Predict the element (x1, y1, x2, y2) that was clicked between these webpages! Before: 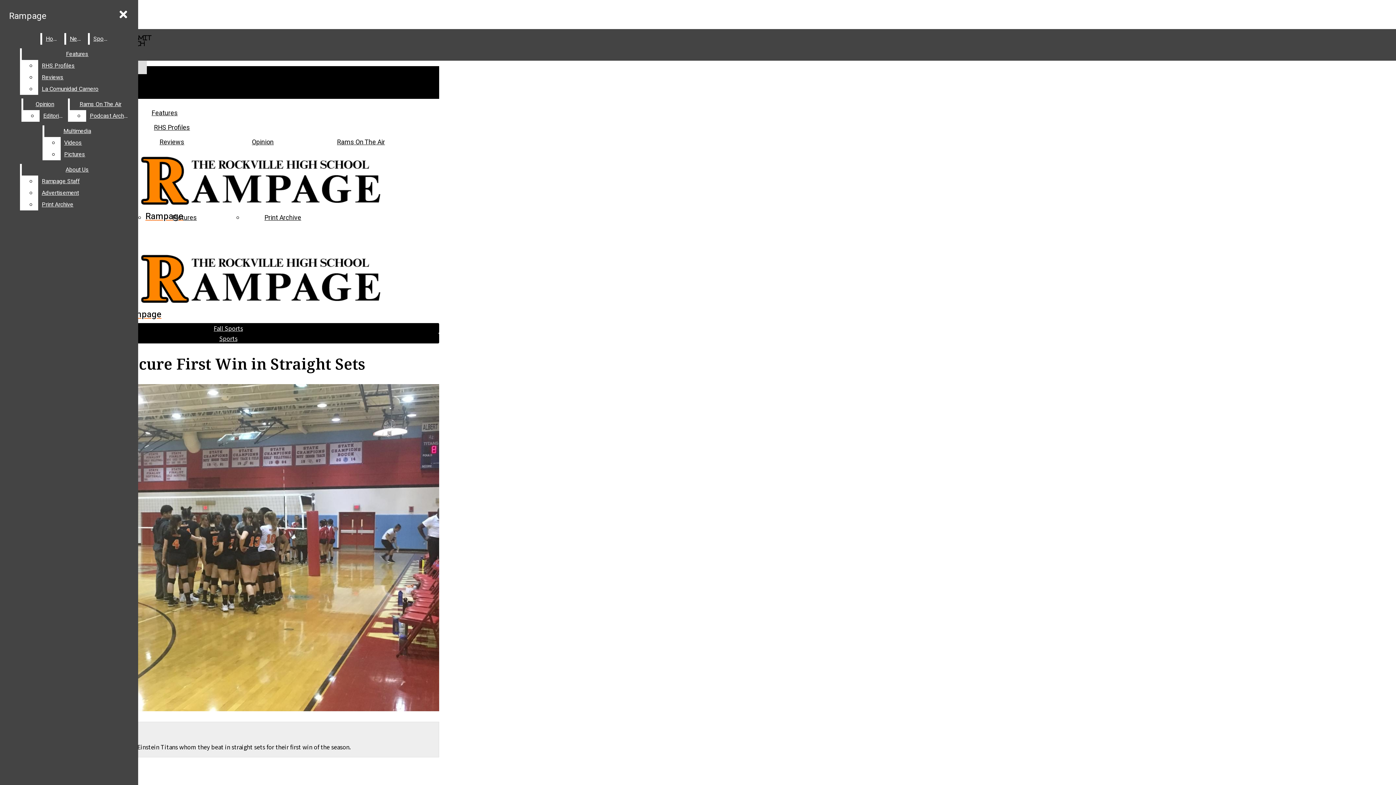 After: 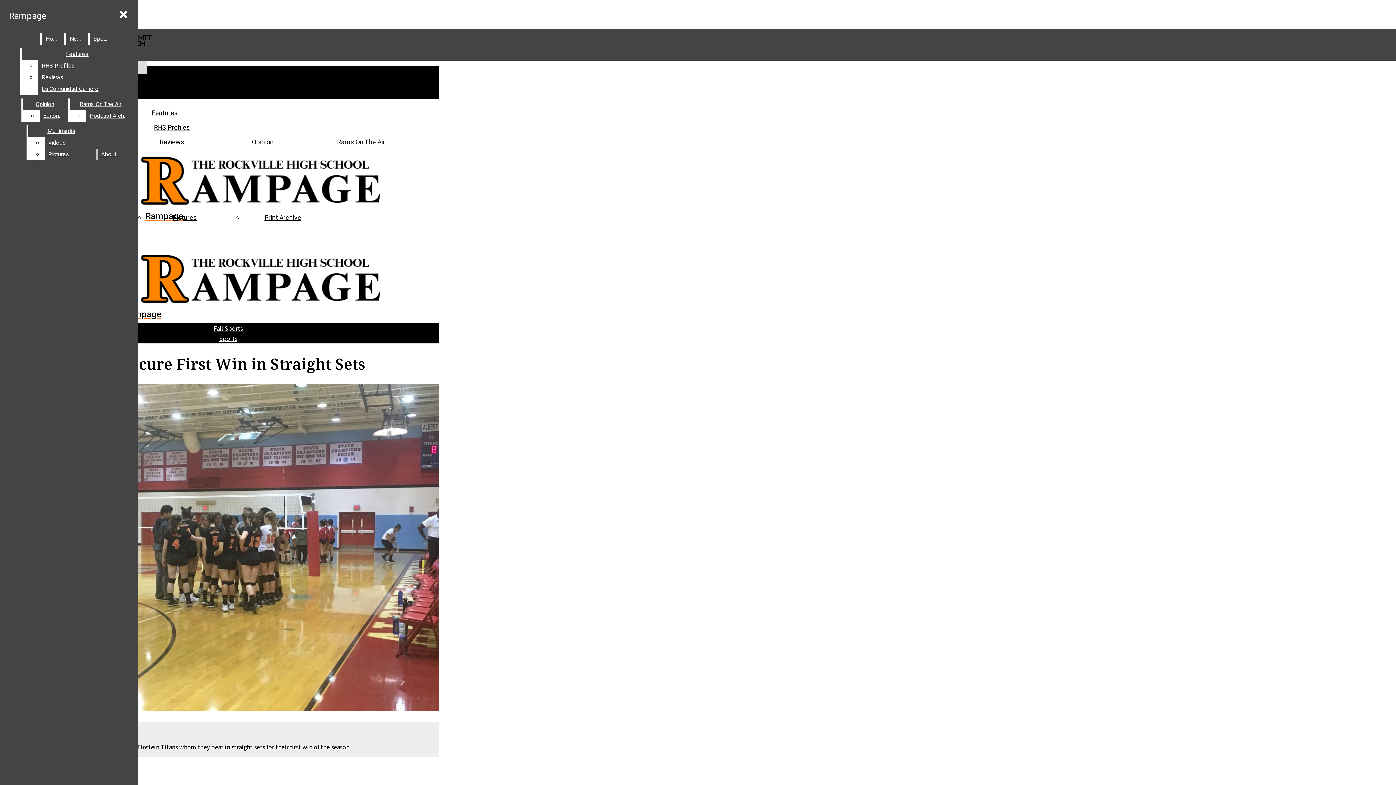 Action: label: Print Archive bbox: (38, 198, 132, 210)